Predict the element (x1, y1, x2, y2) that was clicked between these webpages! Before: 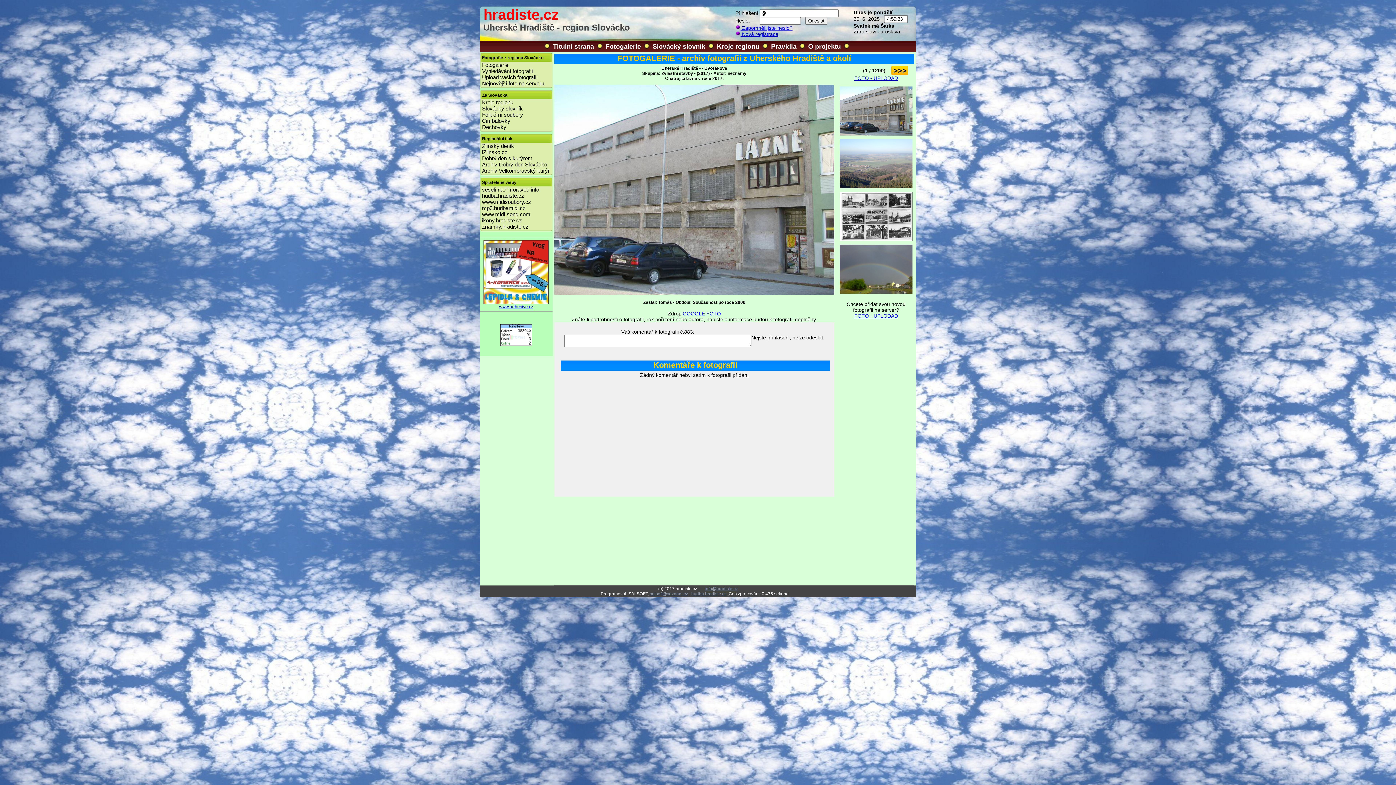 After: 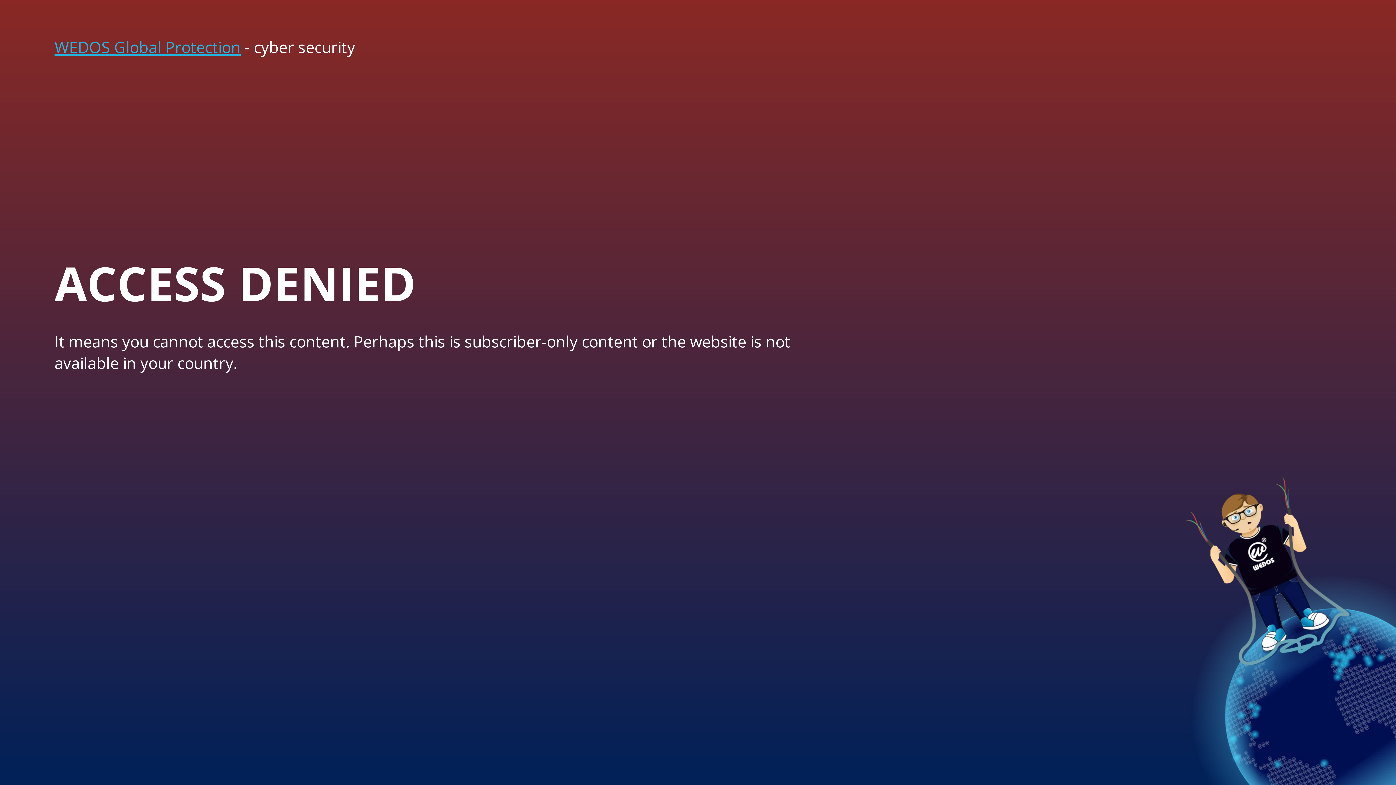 Action: label: hudba.hradiste.cz bbox: (691, 591, 726, 596)